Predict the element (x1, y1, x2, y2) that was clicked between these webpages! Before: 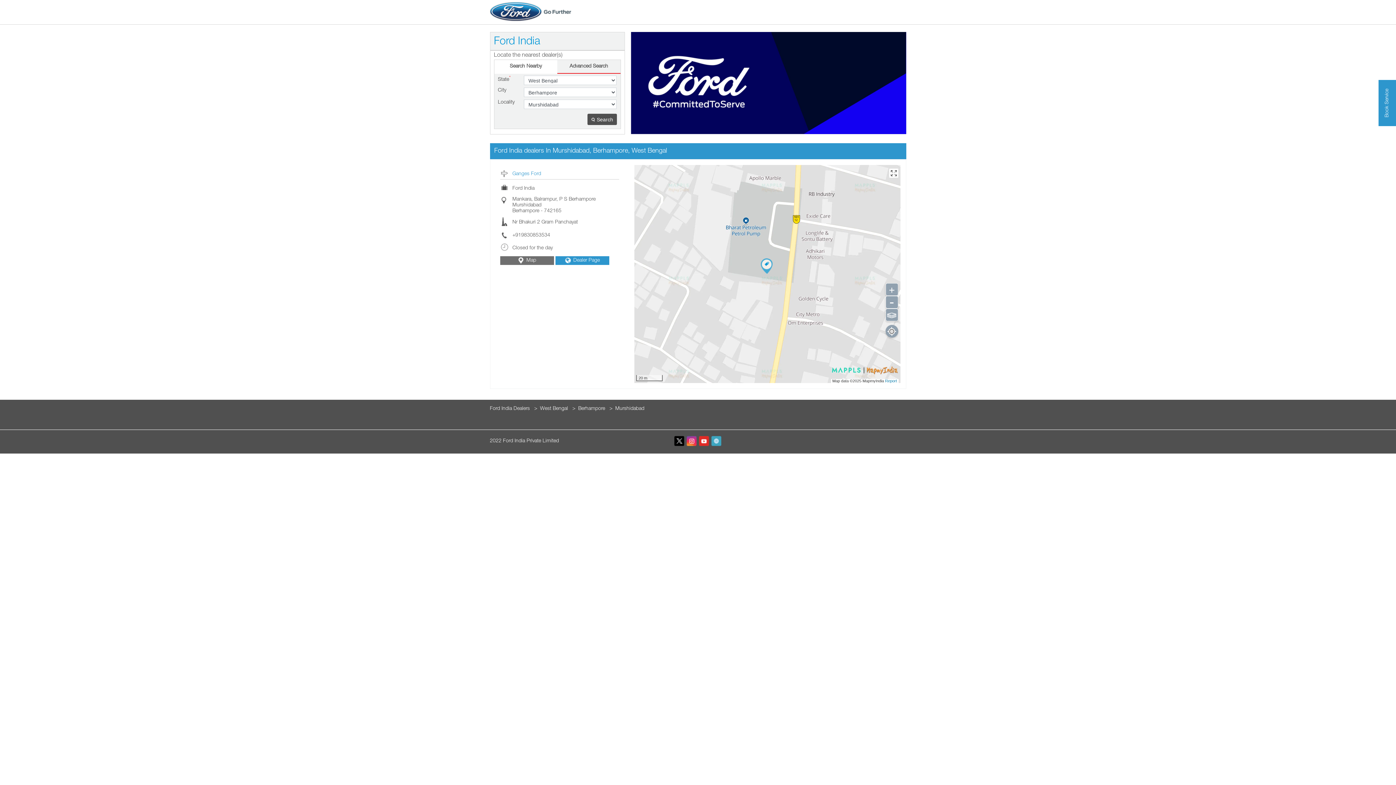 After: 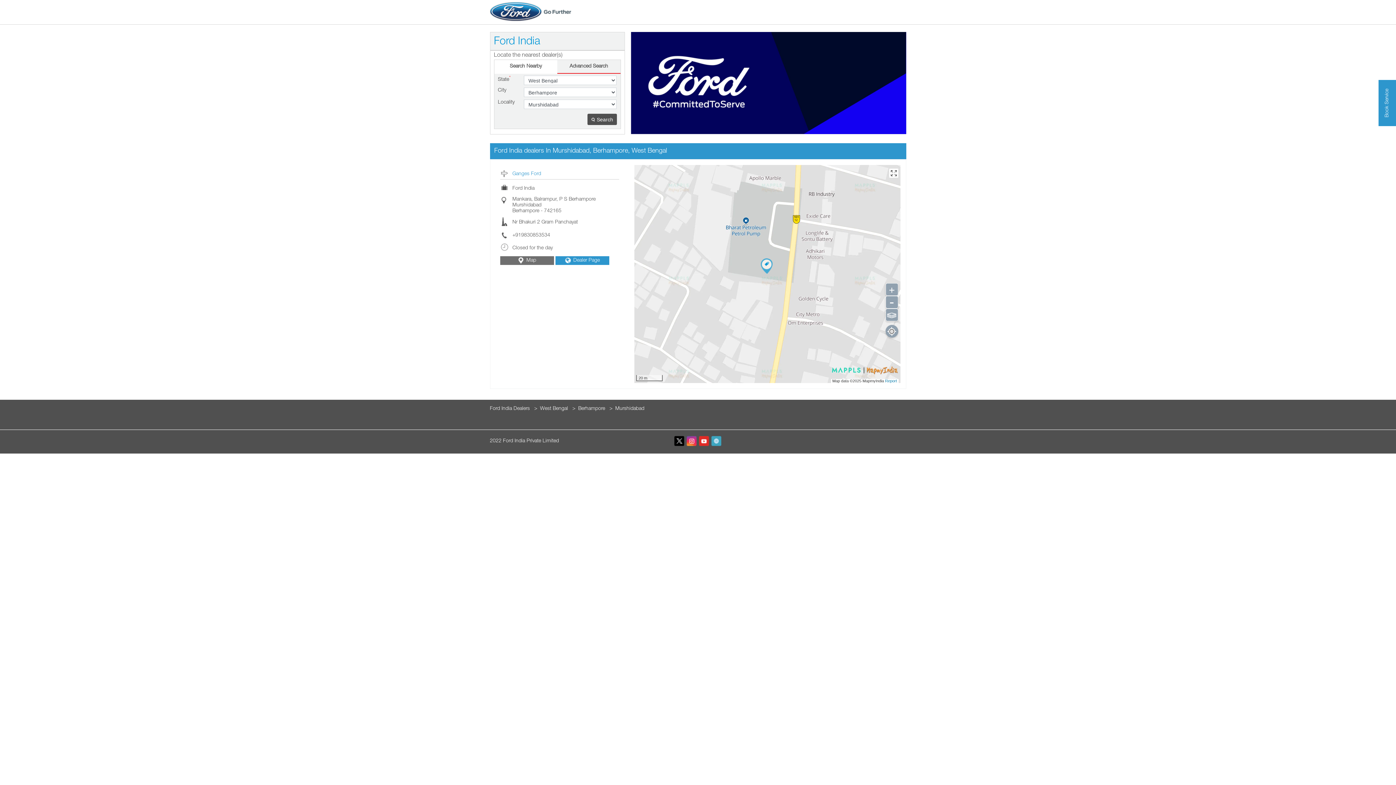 Action: bbox: (698, 435, 709, 446)